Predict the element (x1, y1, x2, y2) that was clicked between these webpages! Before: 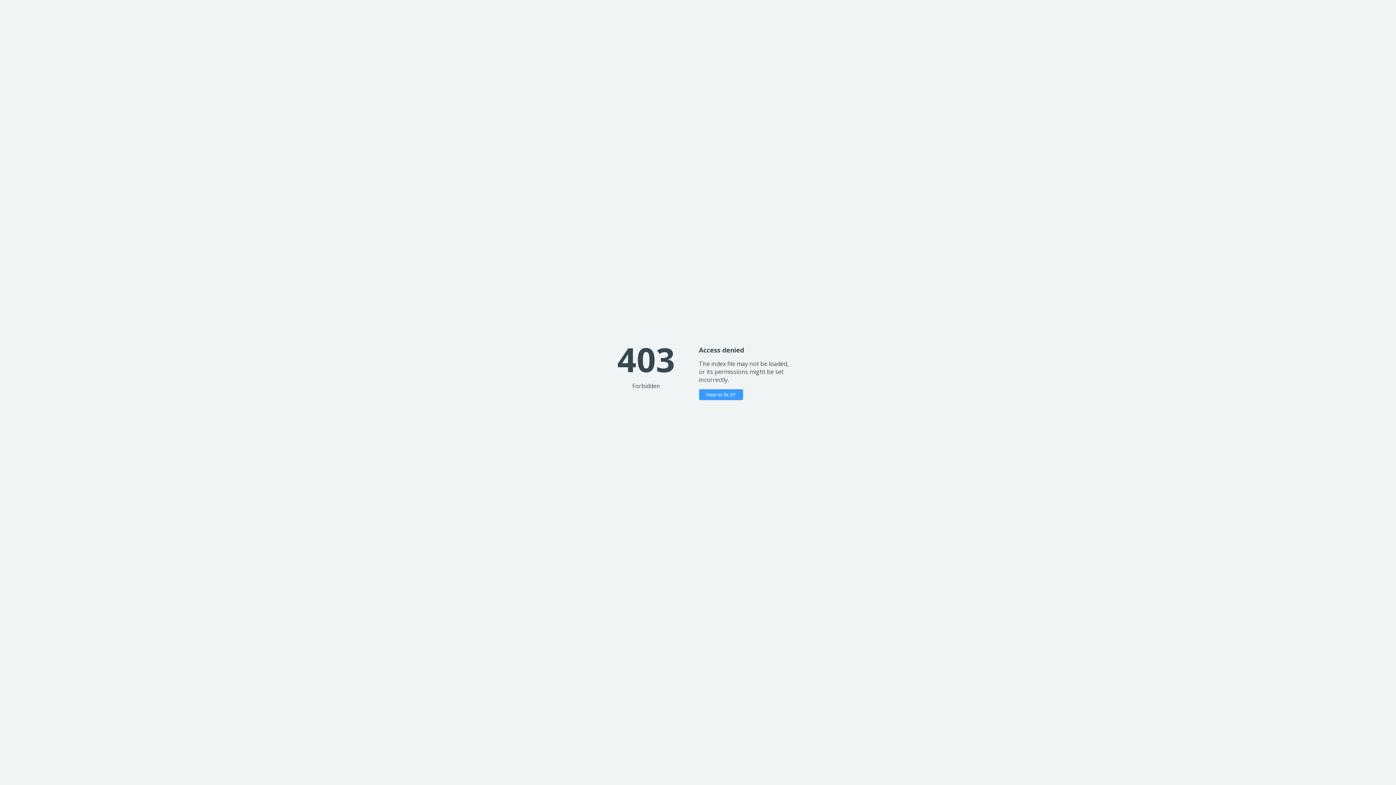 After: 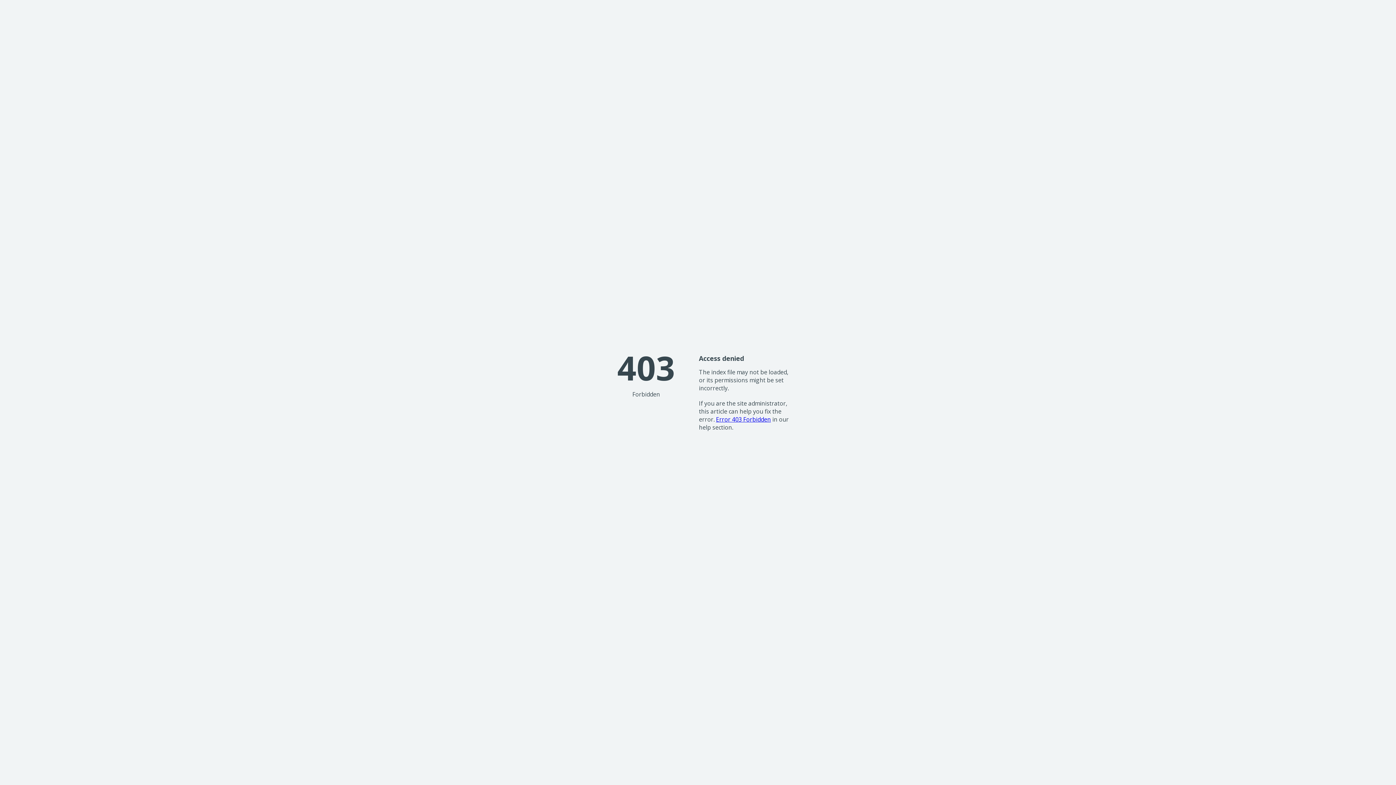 Action: label: How to fix it? bbox: (699, 389, 743, 400)